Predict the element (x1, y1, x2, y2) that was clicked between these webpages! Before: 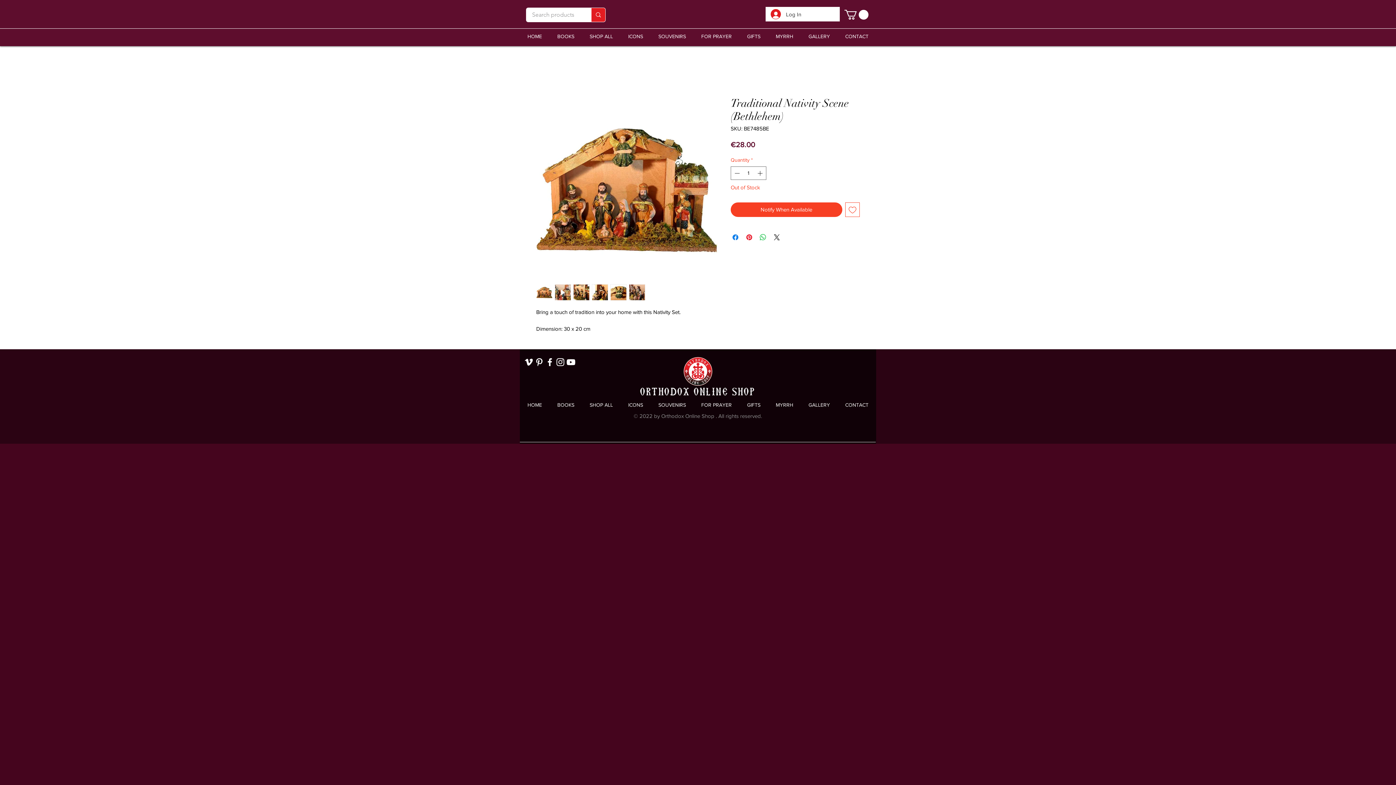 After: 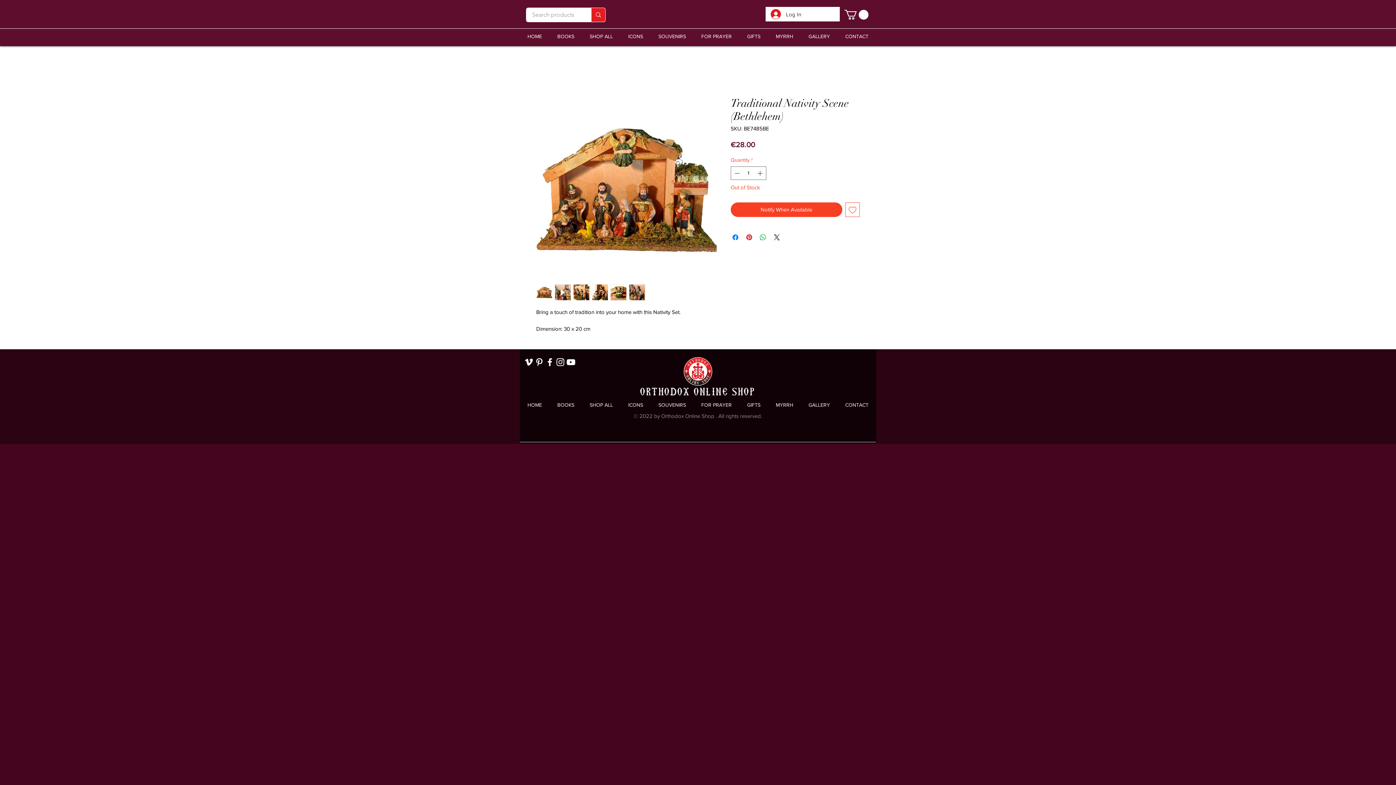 Action: label: GALLERY bbox: (801, 399, 837, 410)